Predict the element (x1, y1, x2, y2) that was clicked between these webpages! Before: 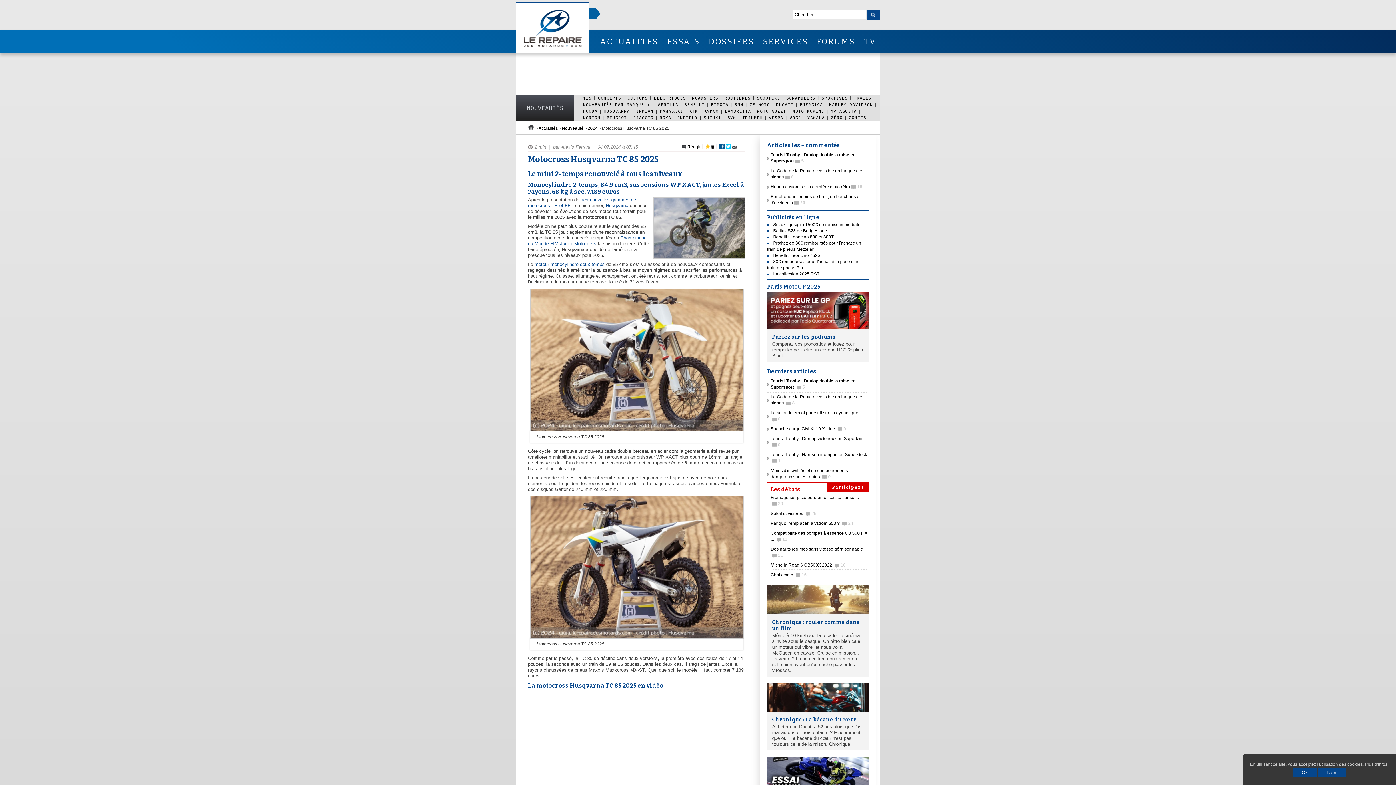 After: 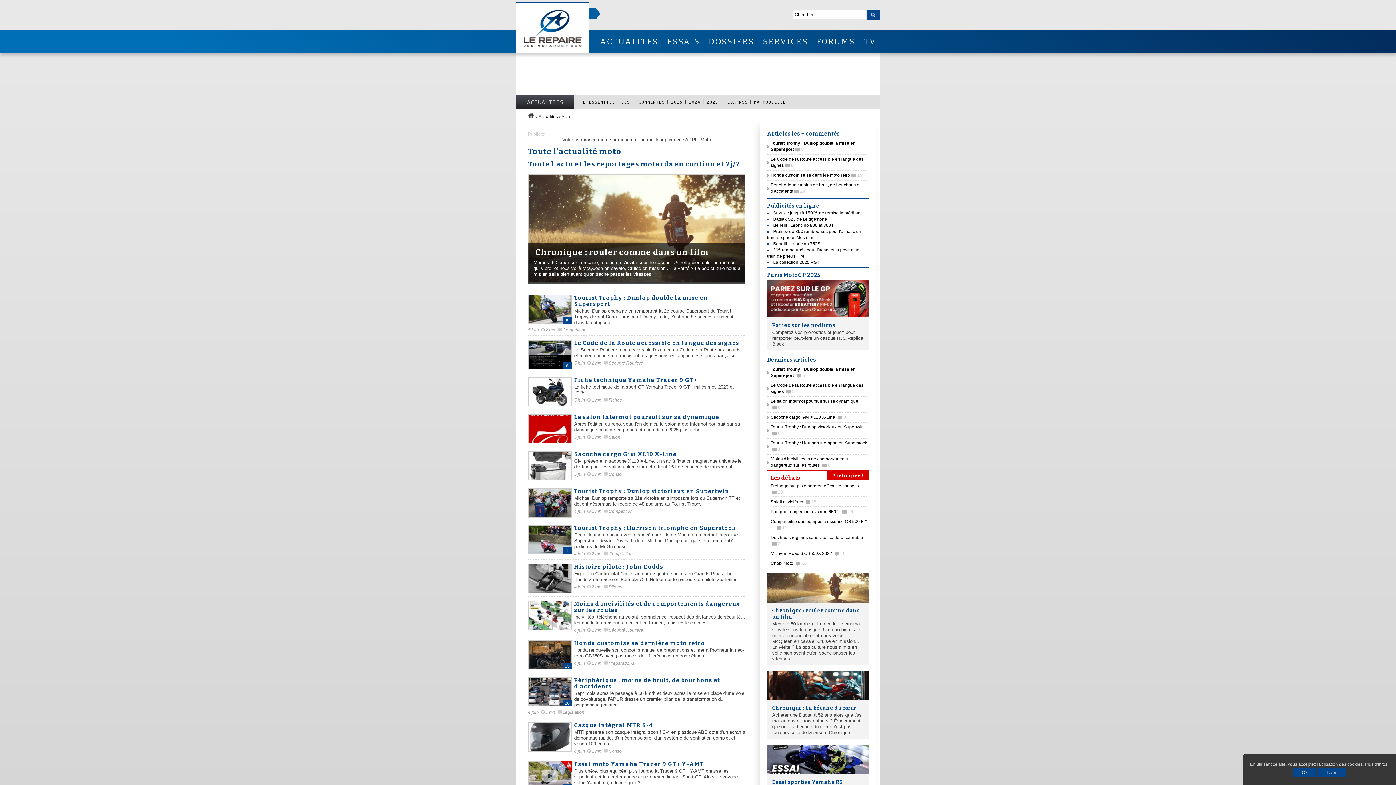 Action: bbox: (538, 125, 560, 130) label: Actualités